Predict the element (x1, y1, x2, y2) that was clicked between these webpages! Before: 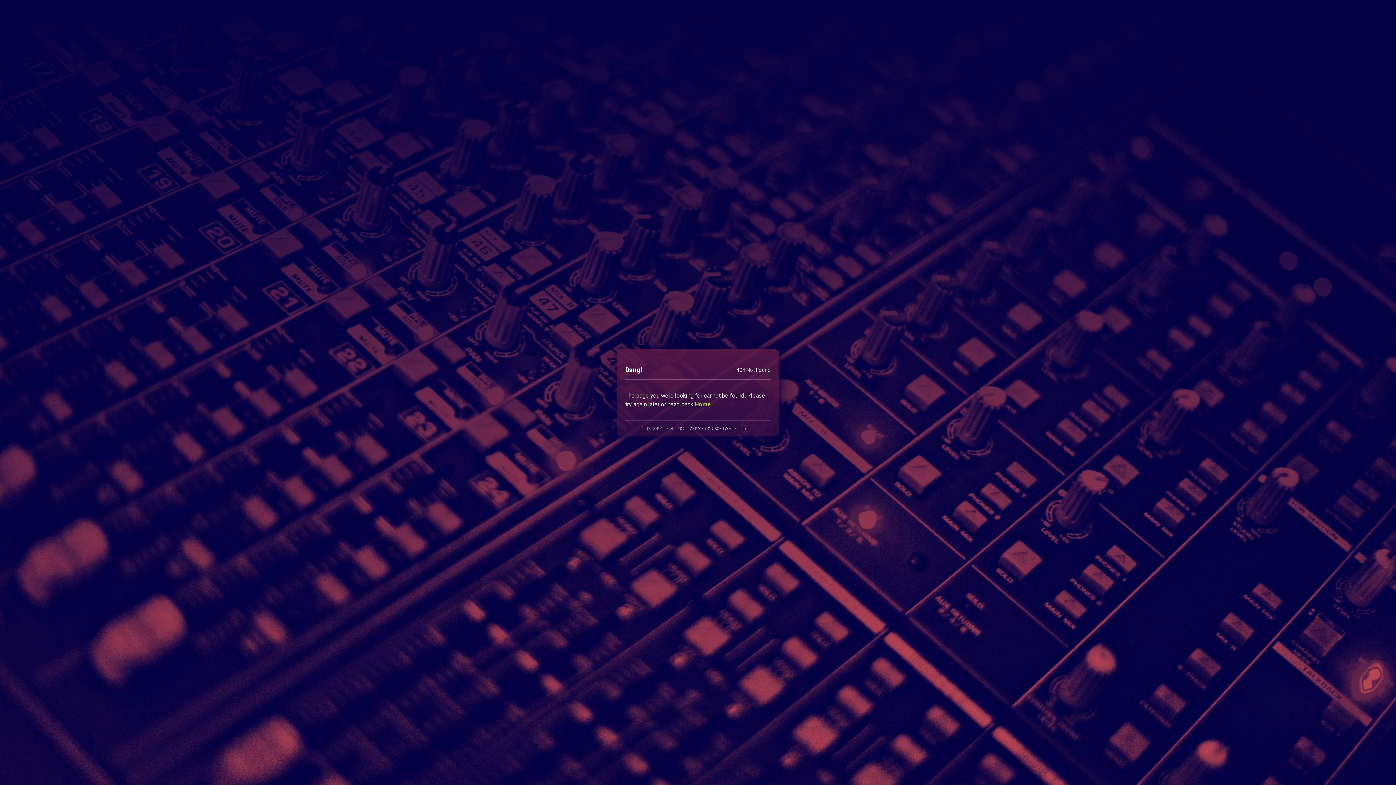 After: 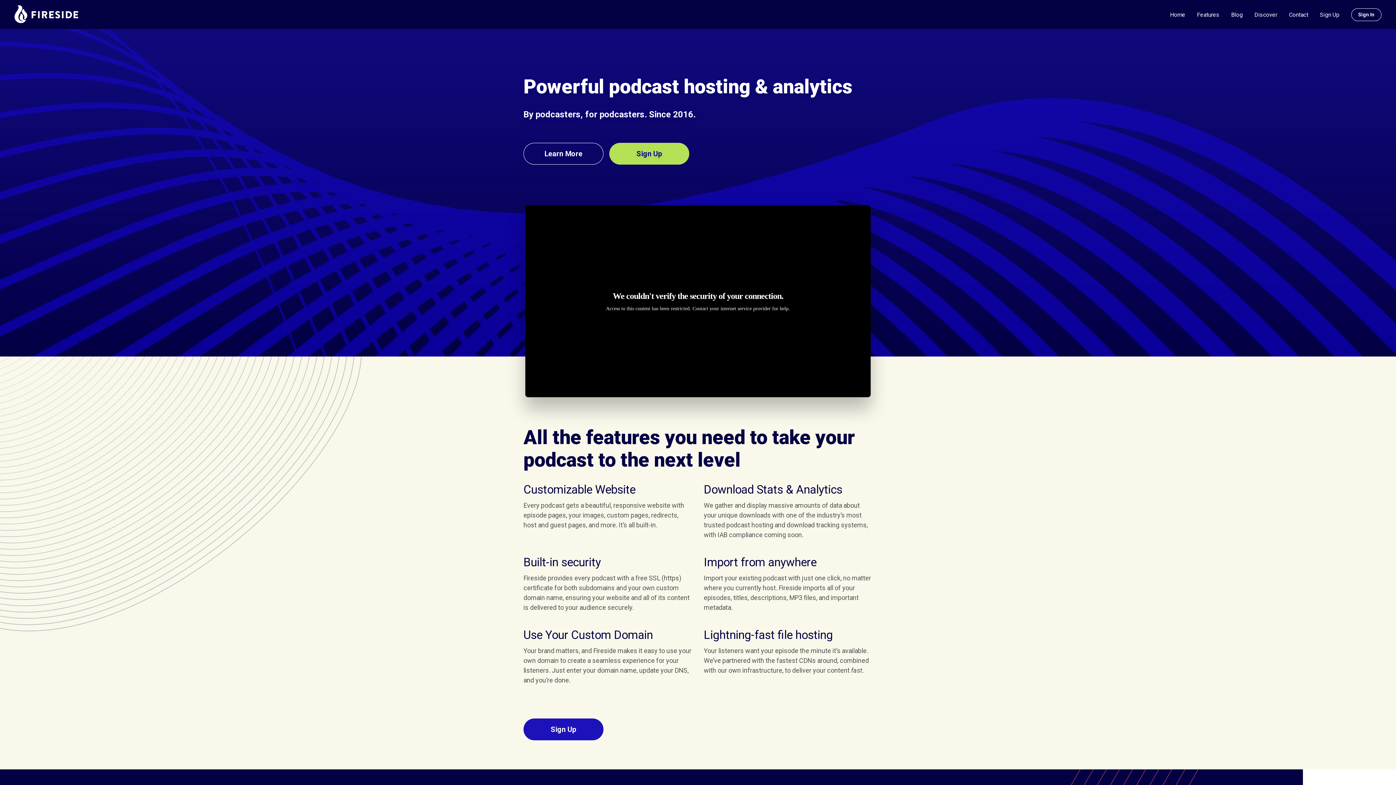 Action: bbox: (694, 400, 711, 407) label: Home